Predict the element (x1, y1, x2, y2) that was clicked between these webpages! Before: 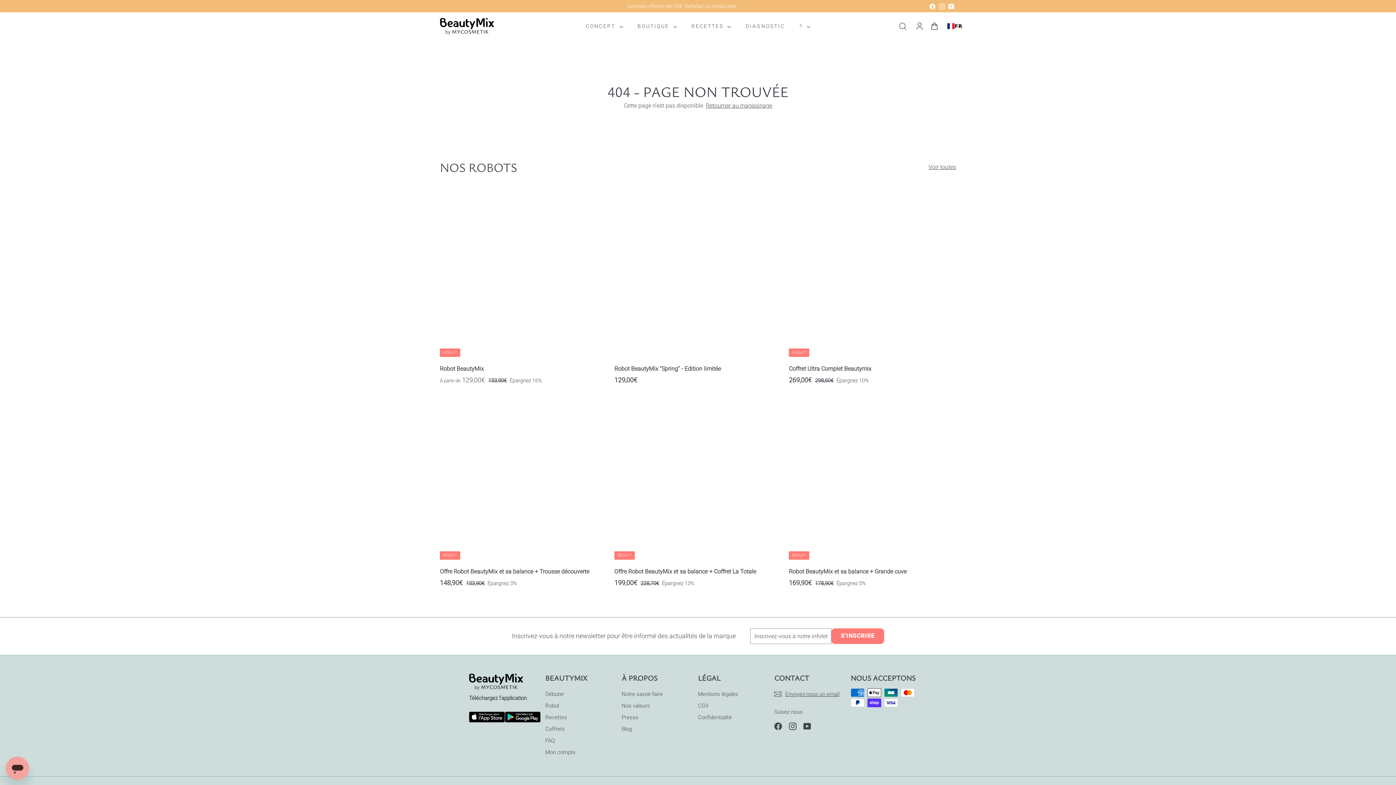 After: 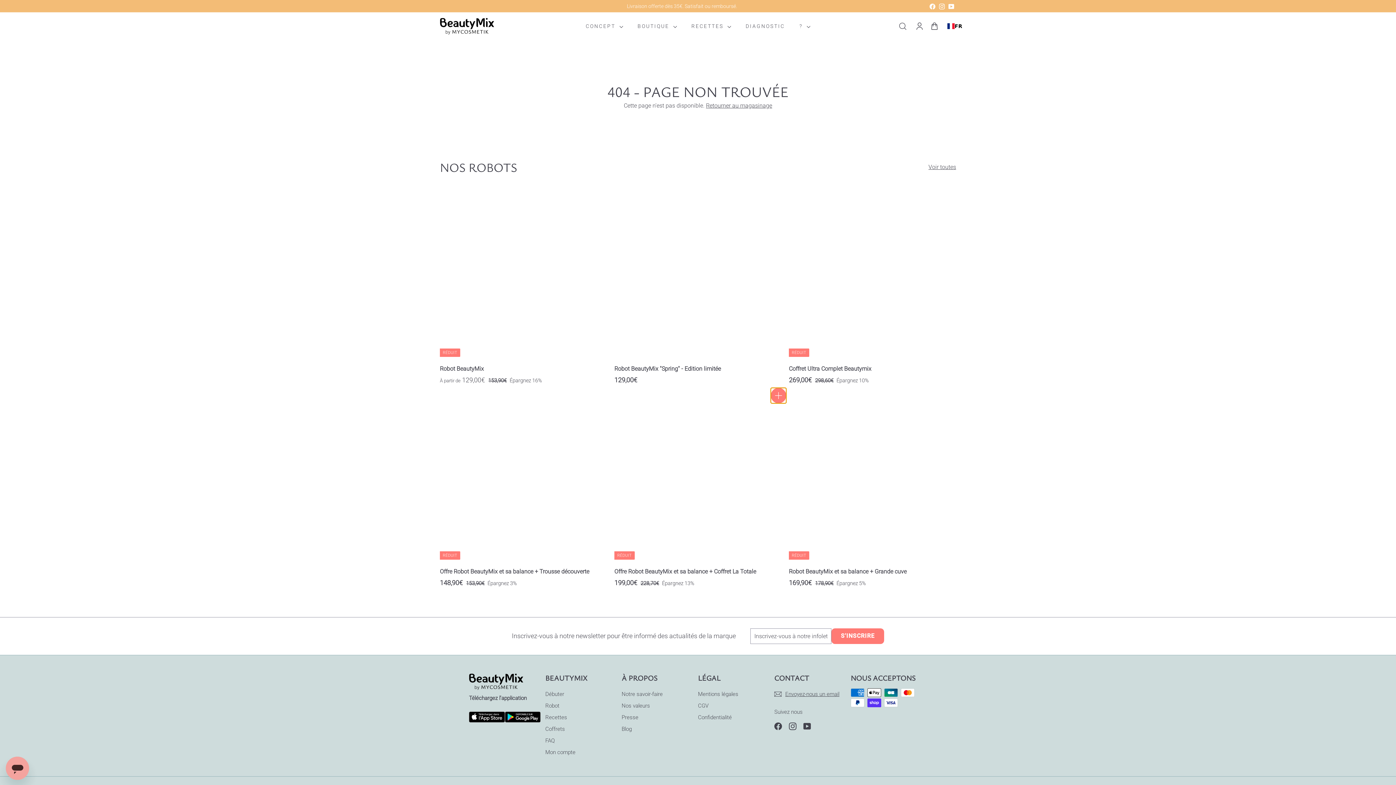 Action: bbox: (772, 390, 785, 404) label: AJOUTER AU PANIER